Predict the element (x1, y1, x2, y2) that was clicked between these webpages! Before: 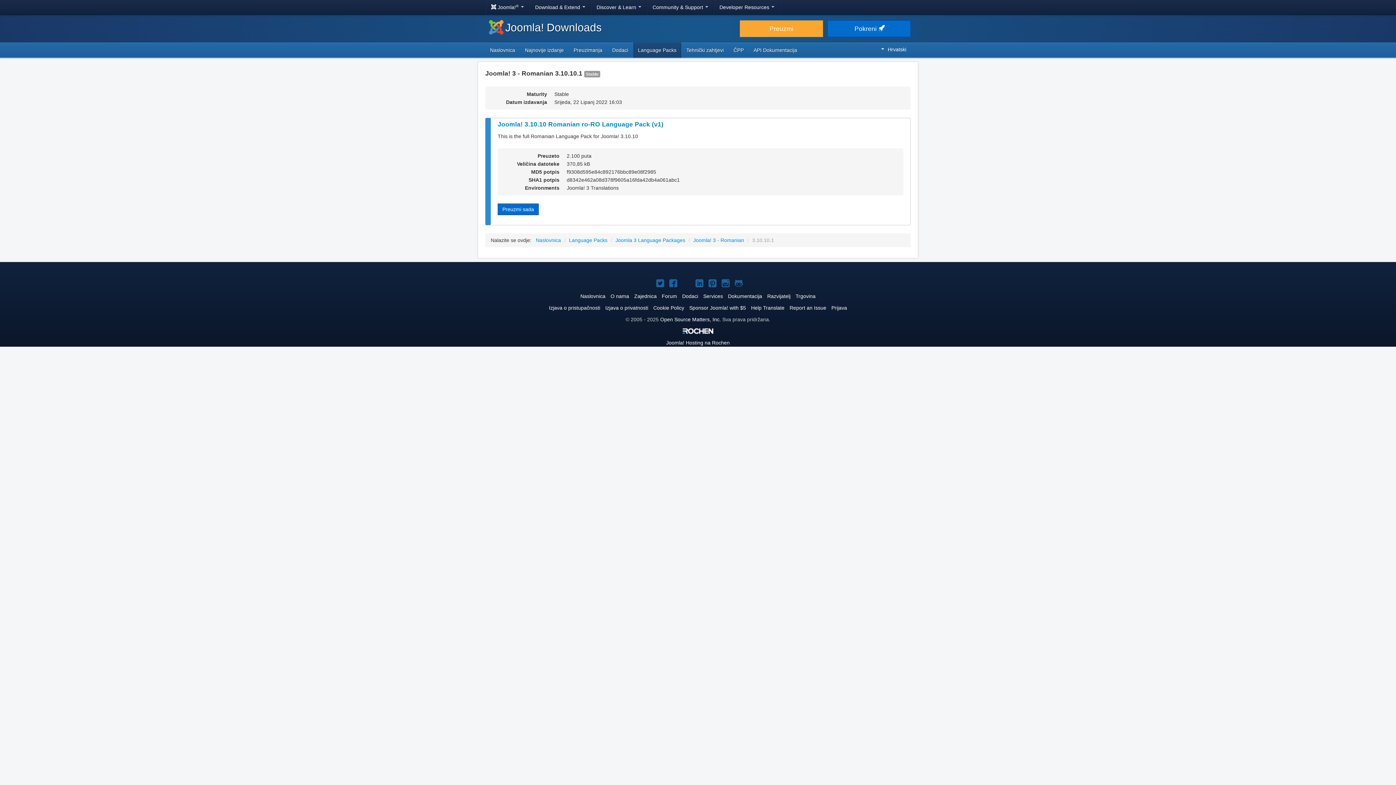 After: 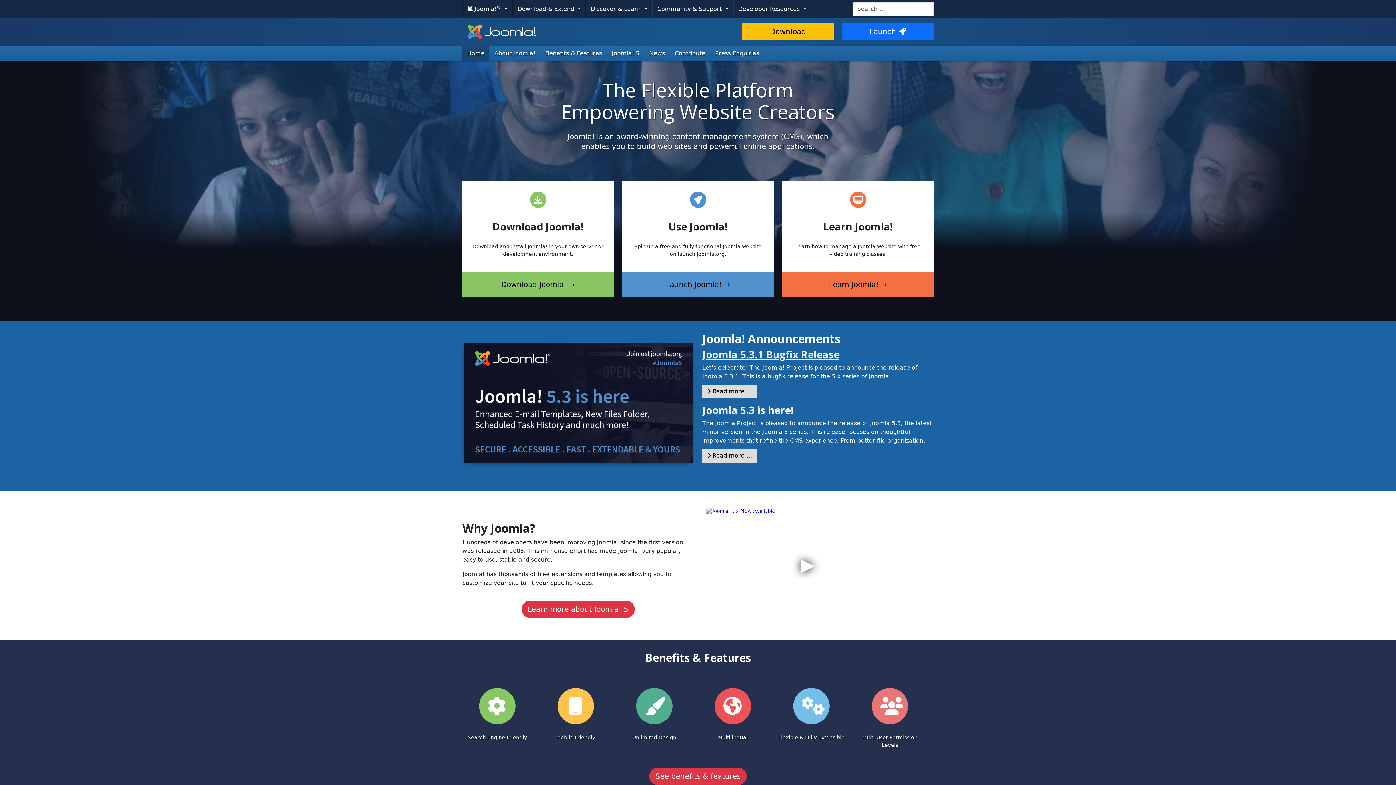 Action: bbox: (580, 293, 605, 299) label: Naslovnica